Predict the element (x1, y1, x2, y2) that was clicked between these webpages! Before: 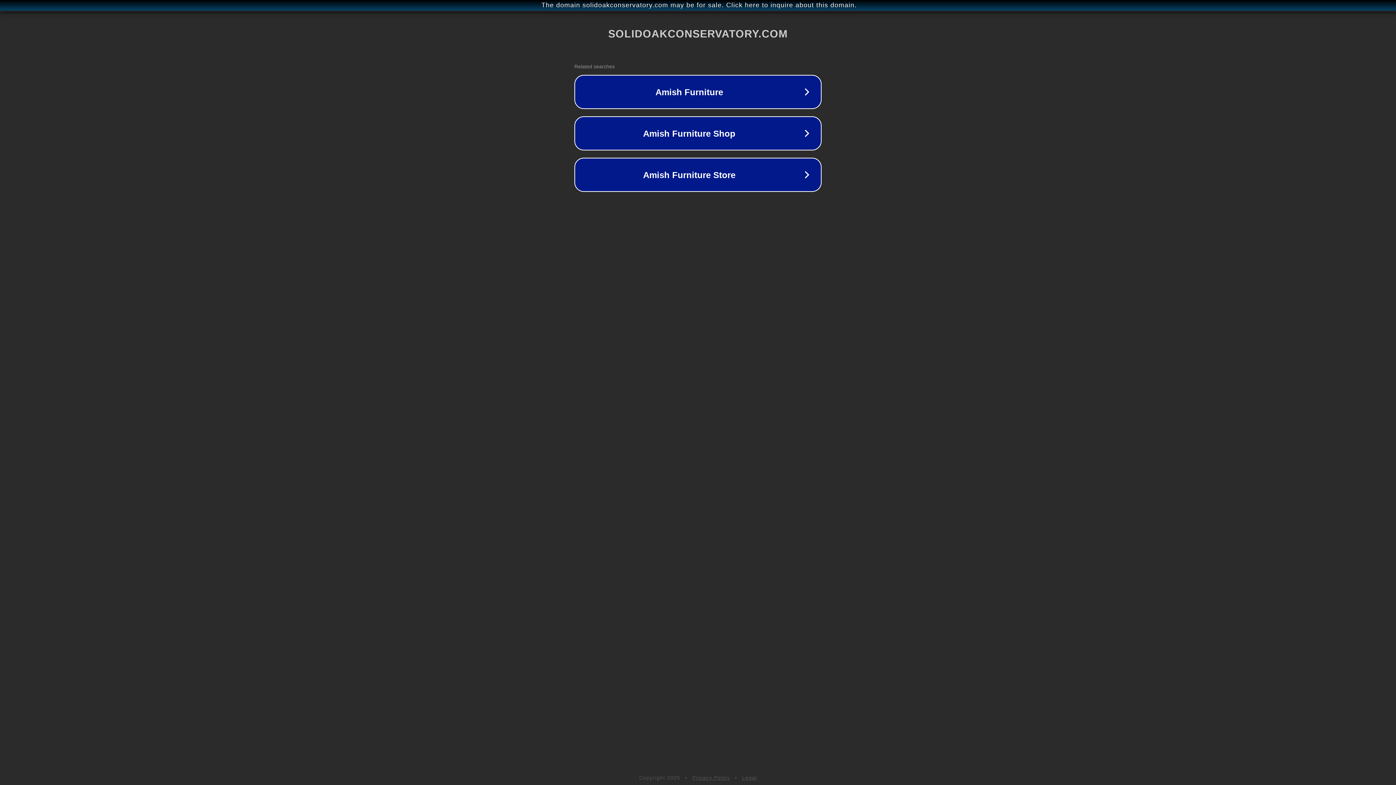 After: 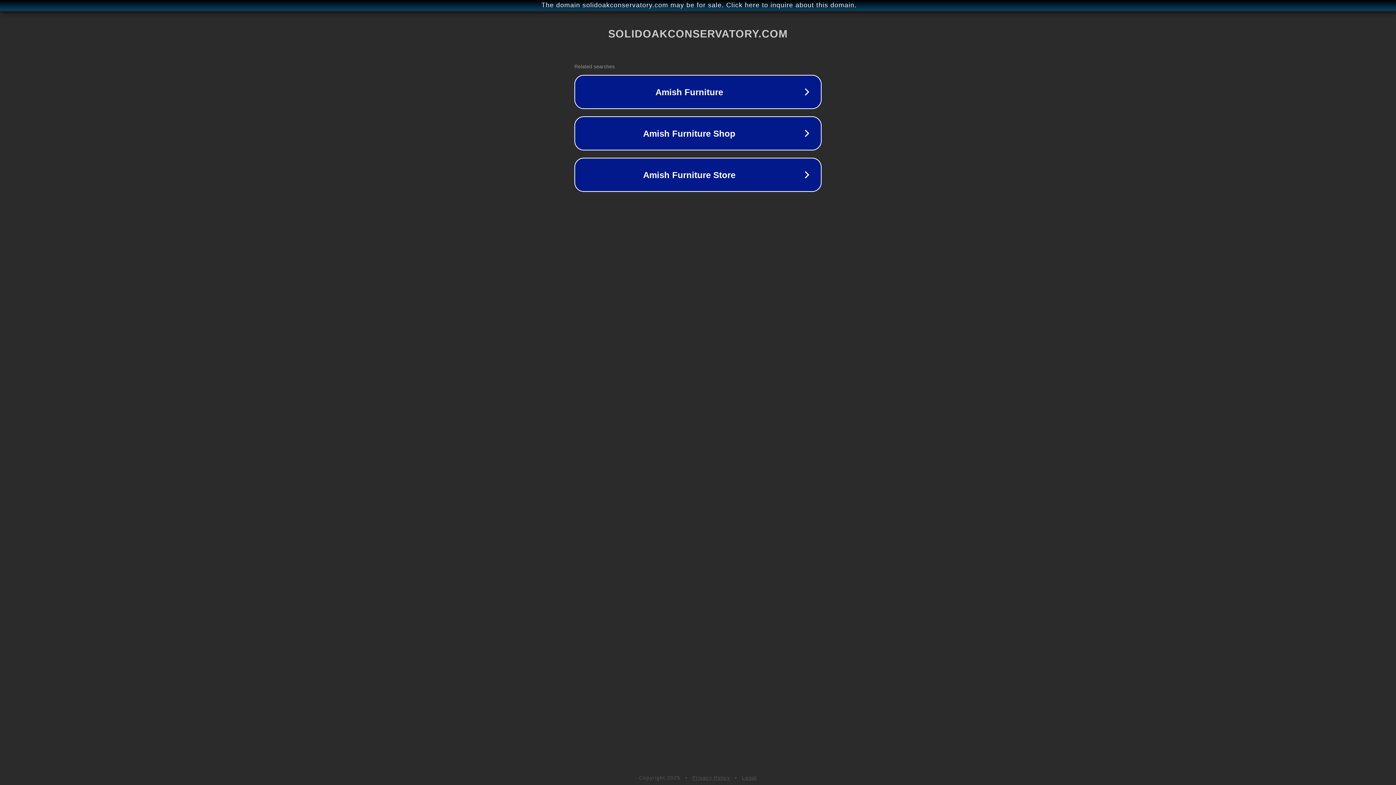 Action: bbox: (692, 775, 730, 781) label: Privacy Policy